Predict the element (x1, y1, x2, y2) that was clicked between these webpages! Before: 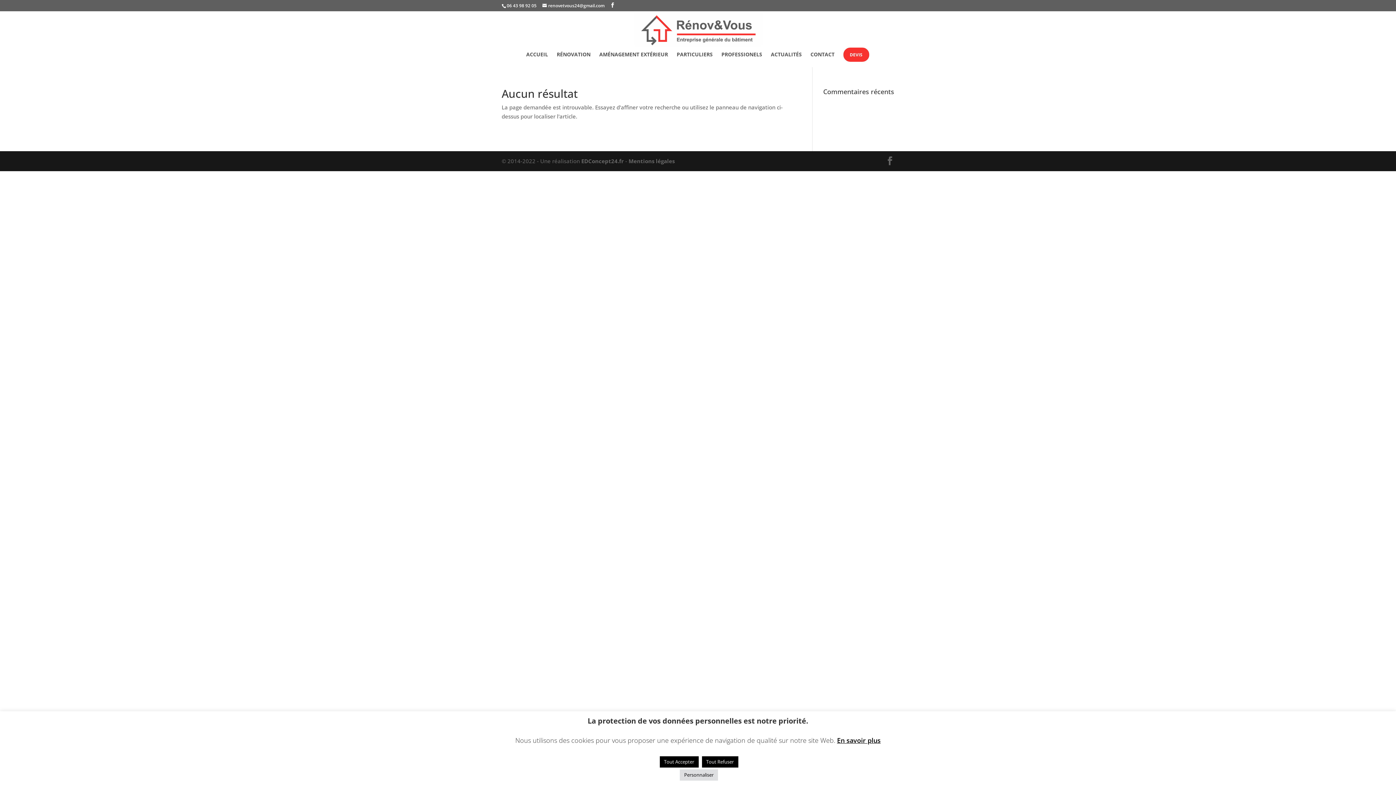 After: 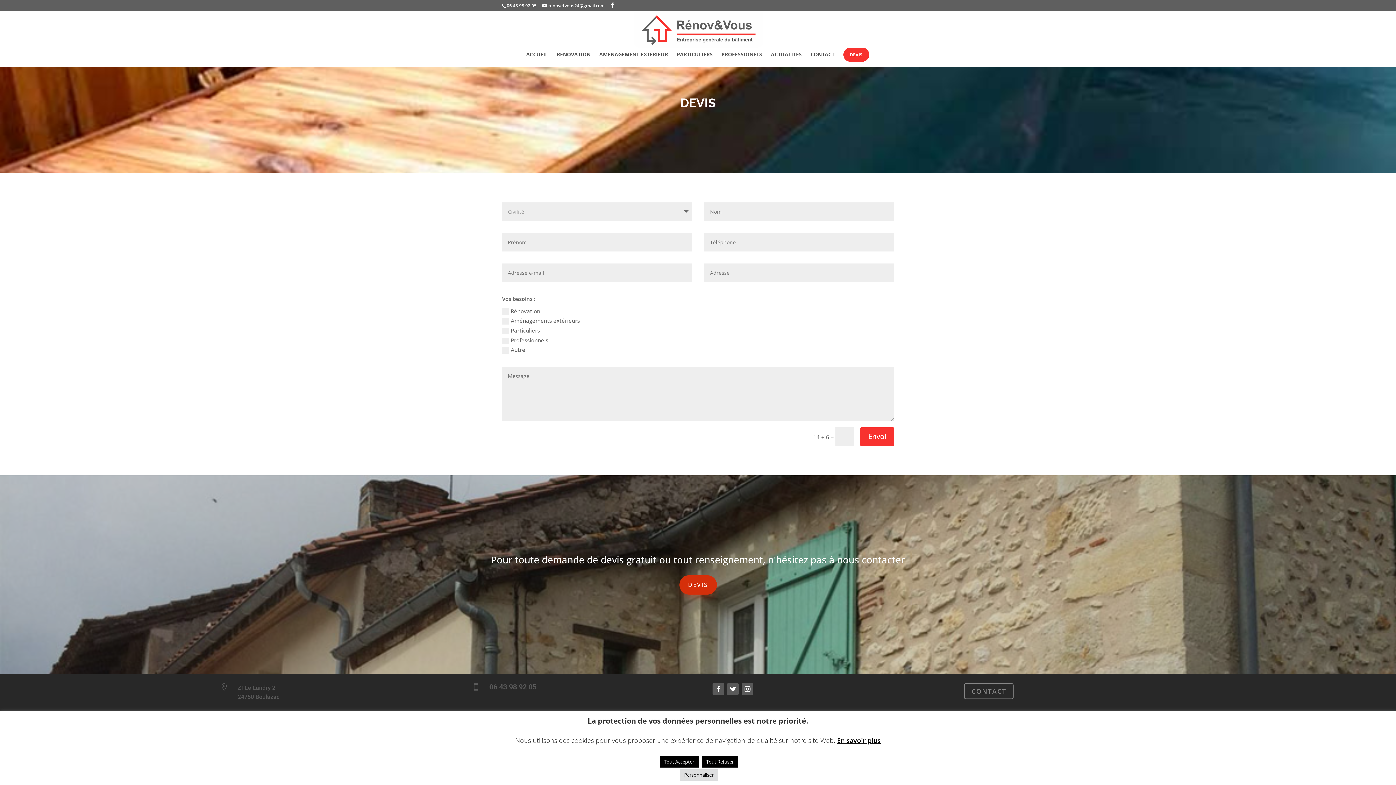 Action: bbox: (843, 47, 869, 61) label: DEVIS